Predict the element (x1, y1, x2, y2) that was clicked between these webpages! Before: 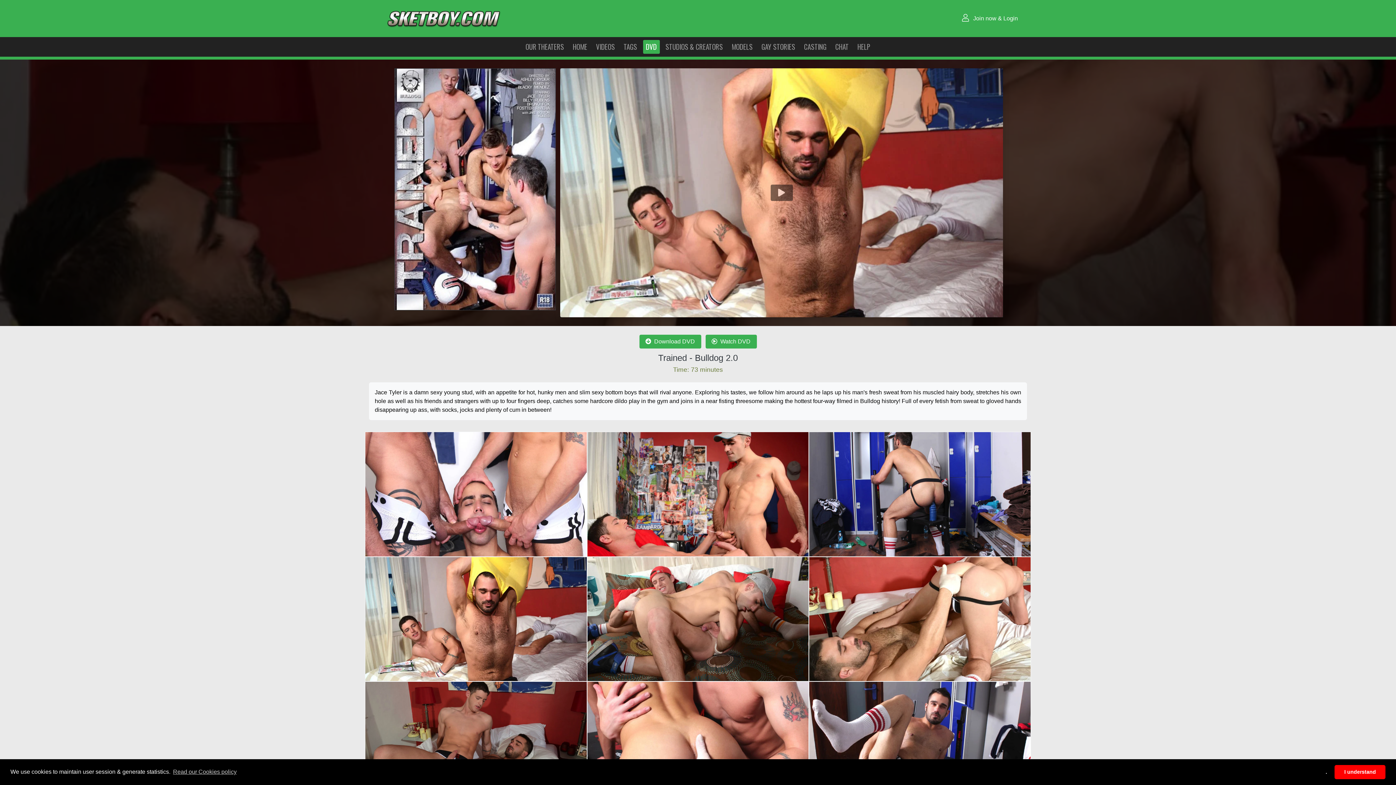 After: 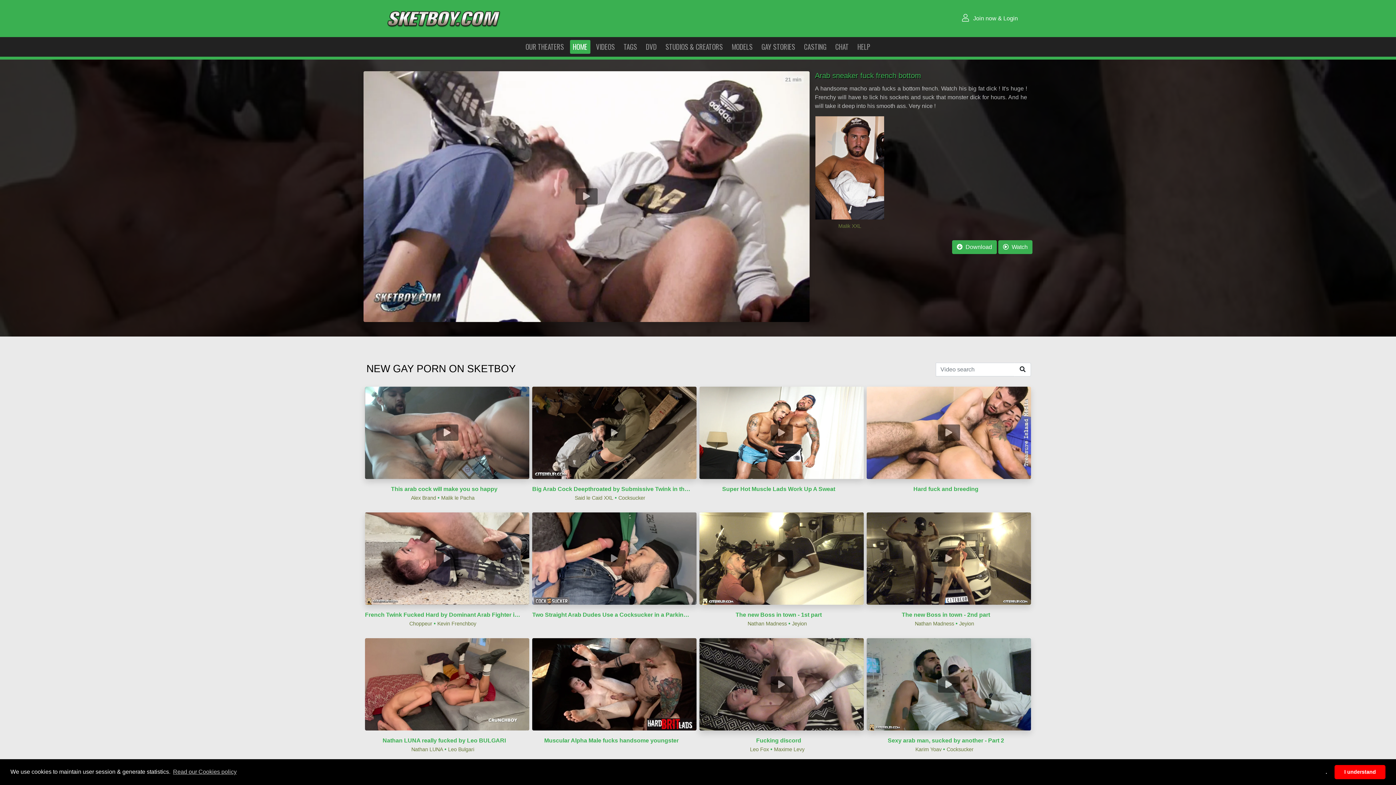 Action: bbox: (570, 40, 590, 53) label: HOME